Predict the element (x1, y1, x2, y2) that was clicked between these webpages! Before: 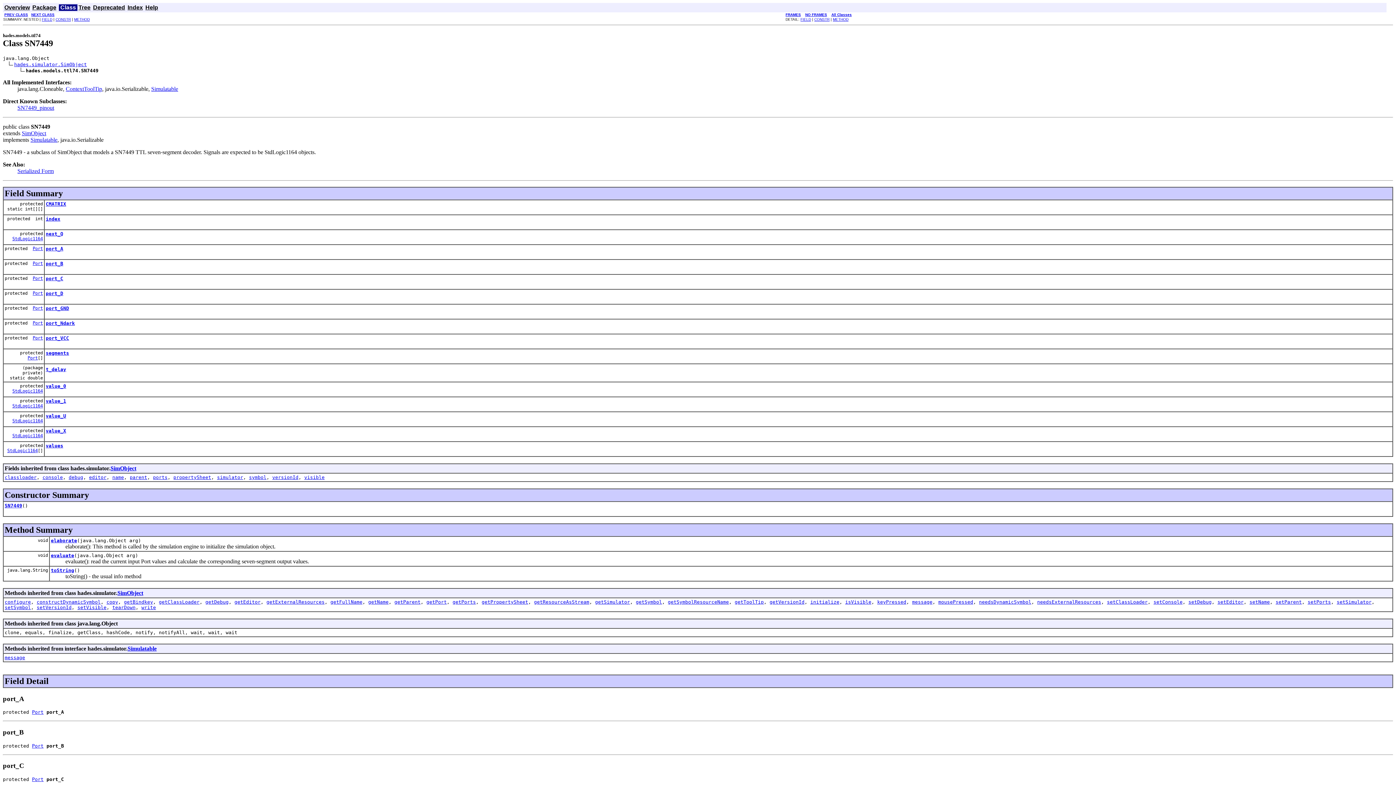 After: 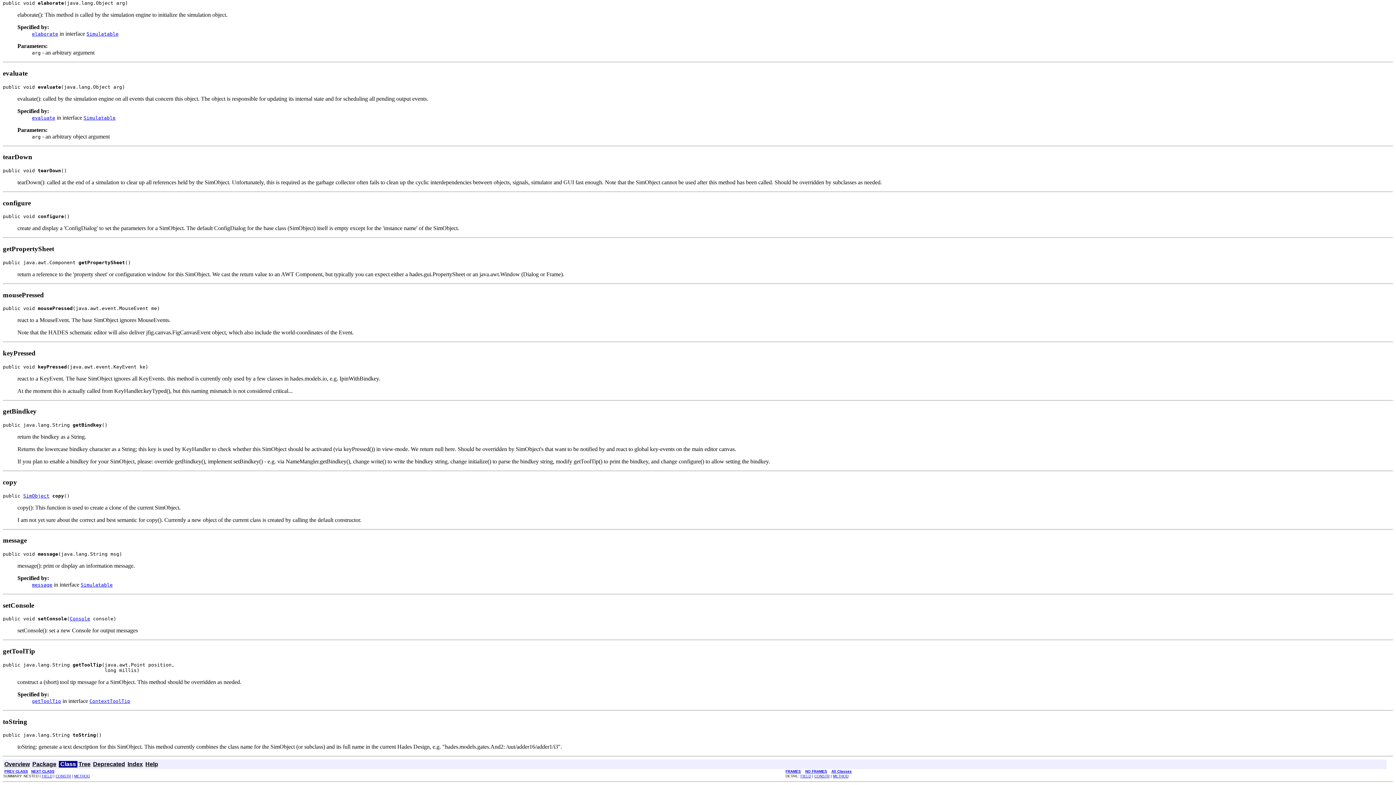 Action: label: keyPressed bbox: (877, 599, 906, 605)